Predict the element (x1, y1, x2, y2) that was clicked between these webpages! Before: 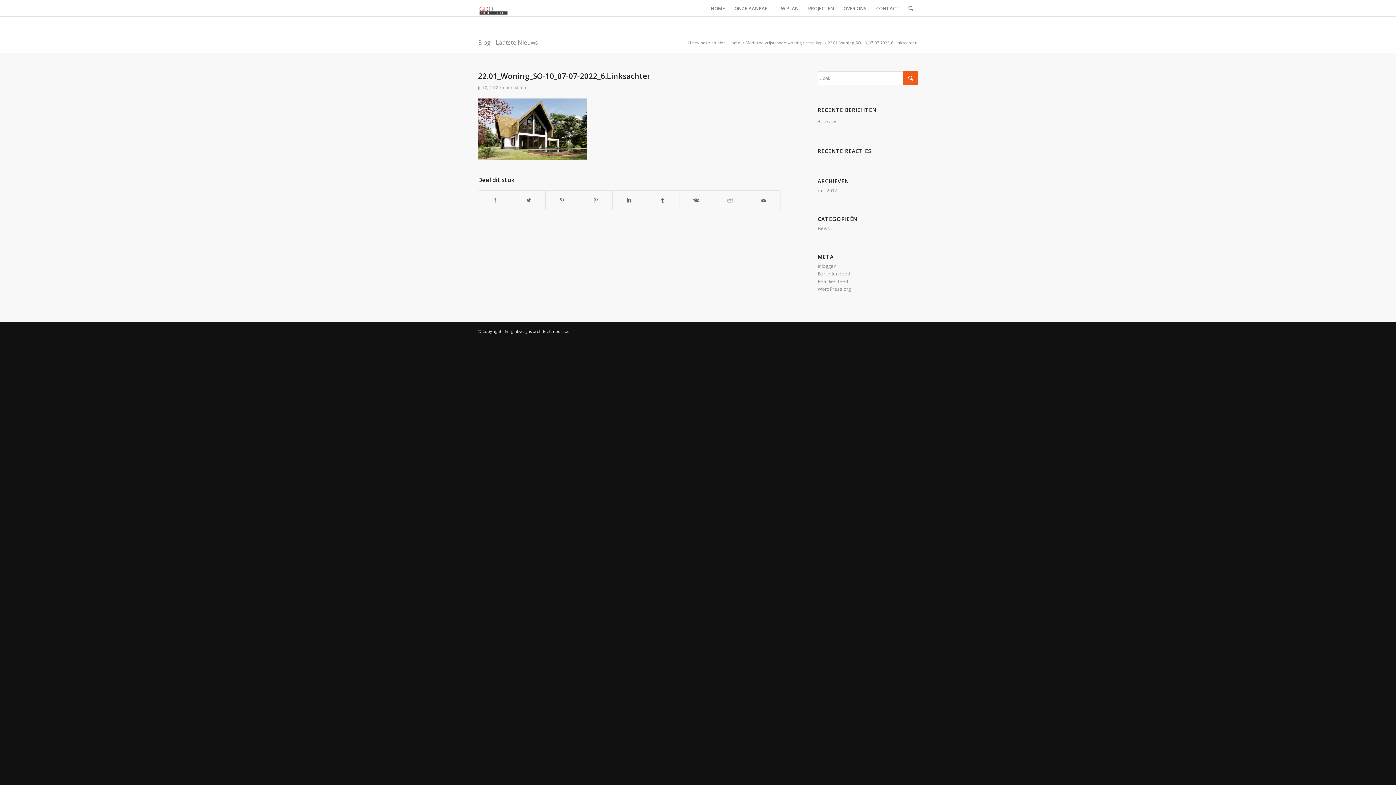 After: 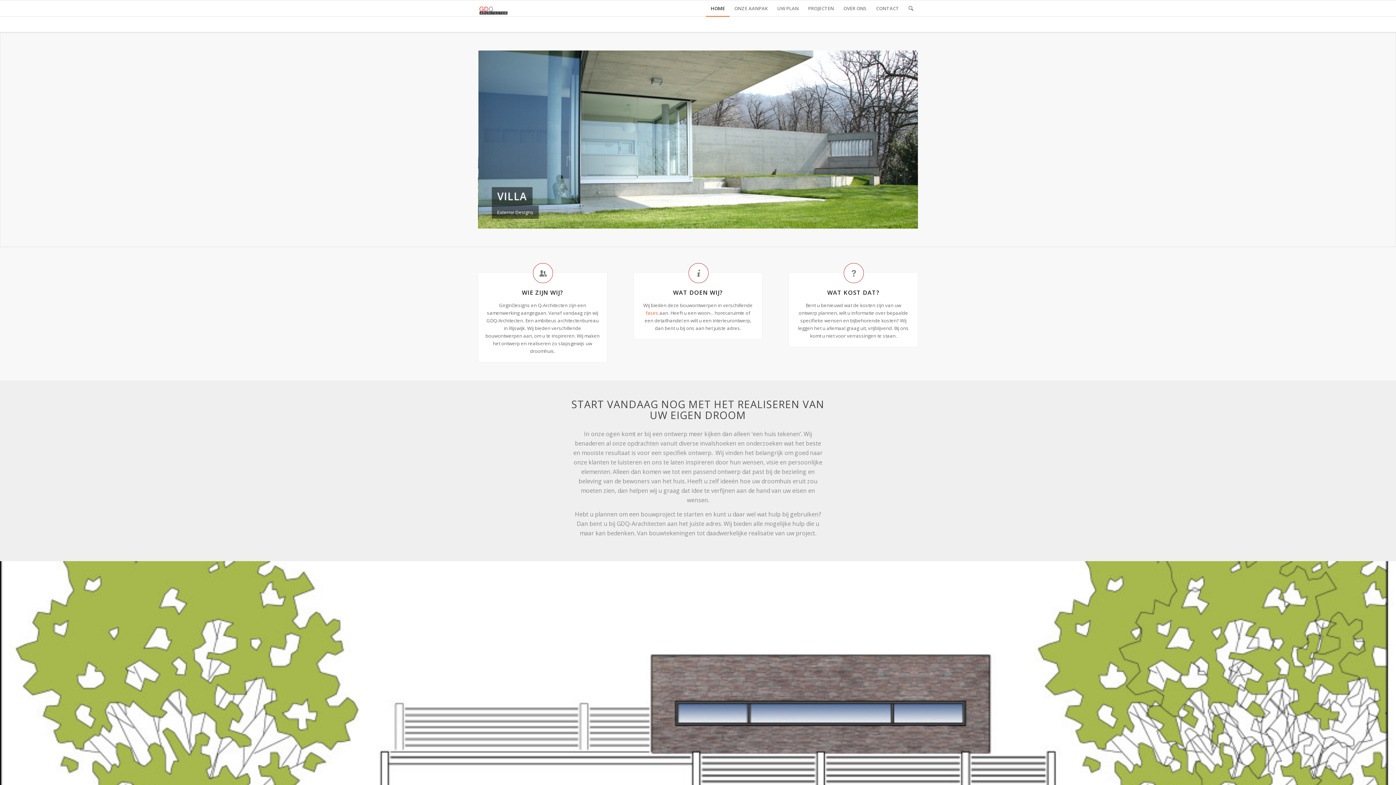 Action: bbox: (478, 38, 538, 46) label: Blog - Laatste Nieuws